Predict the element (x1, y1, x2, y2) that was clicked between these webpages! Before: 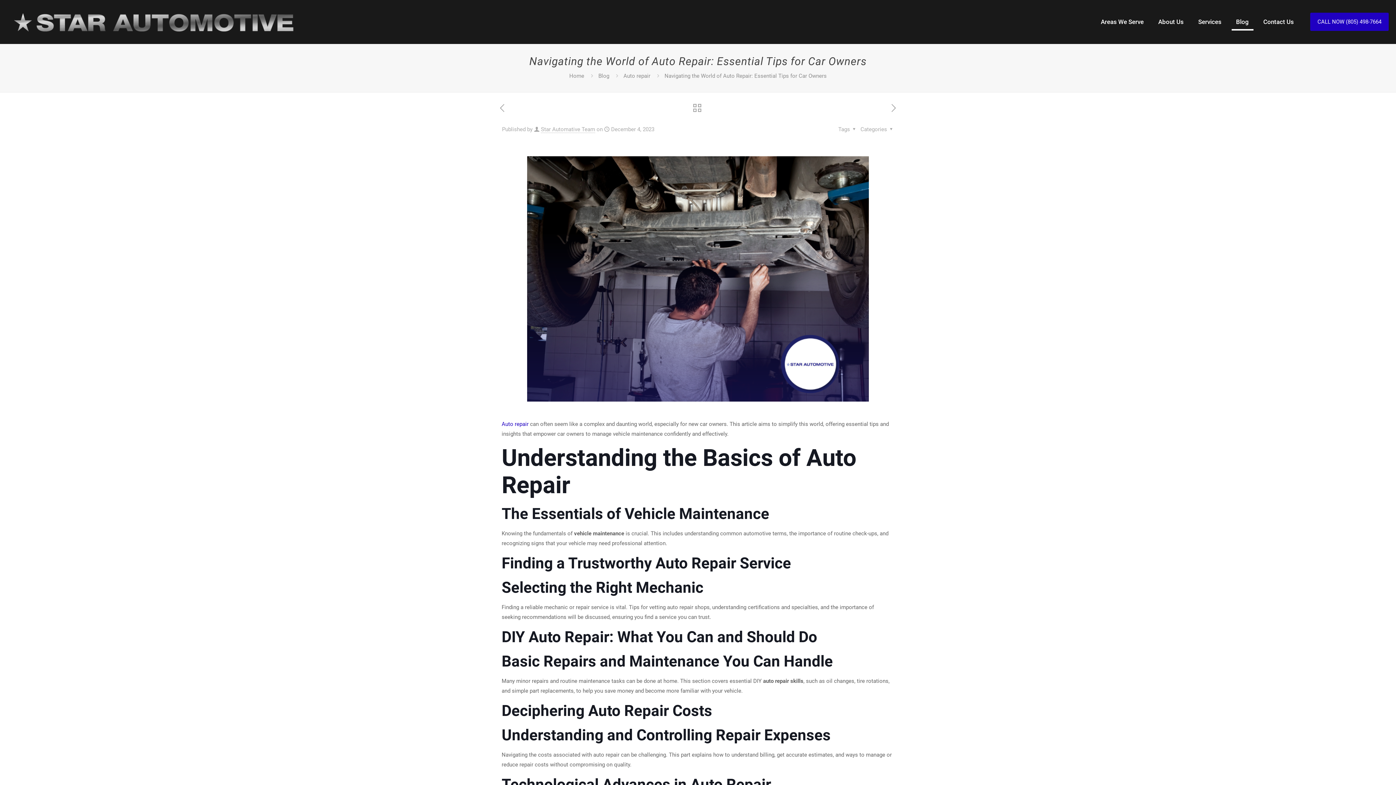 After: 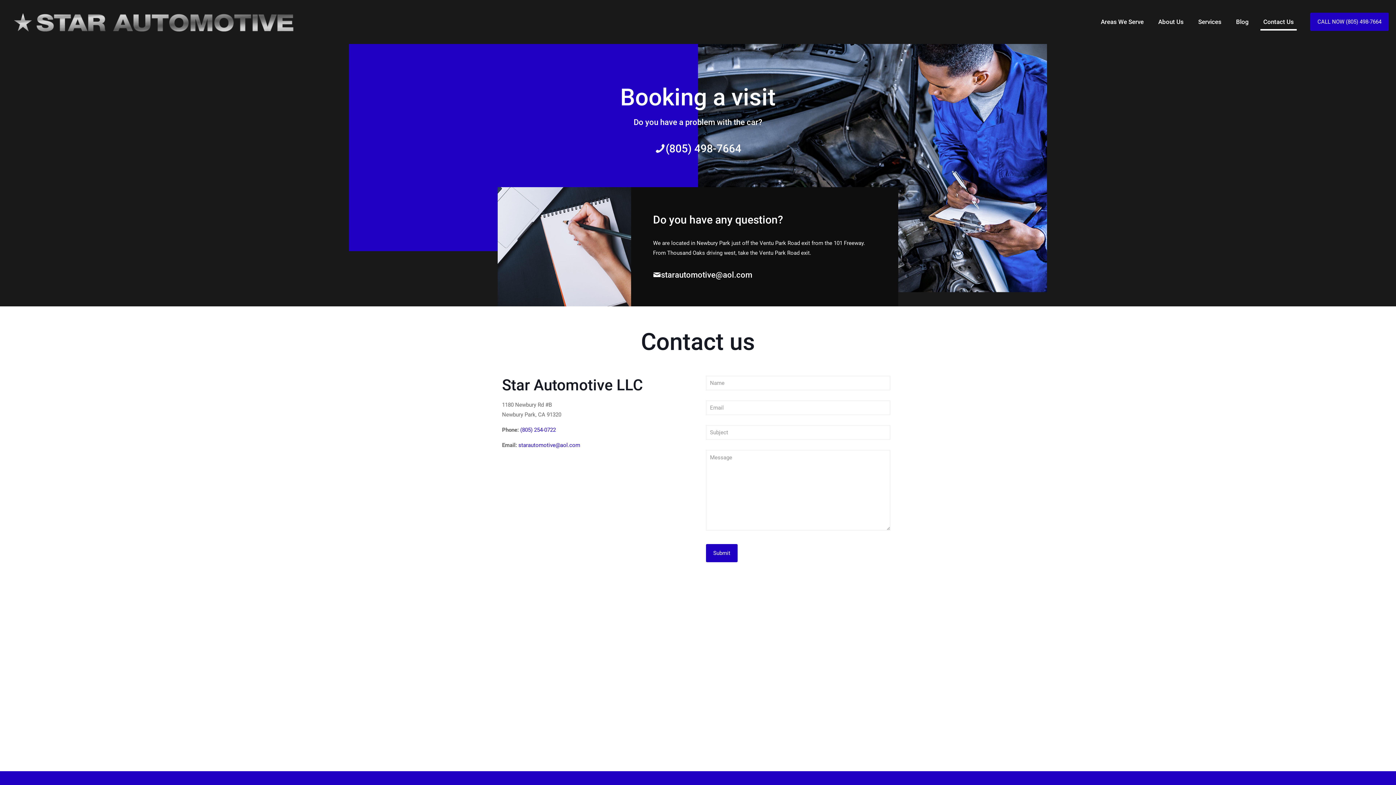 Action: label: Contact Us bbox: (1256, 0, 1301, 43)